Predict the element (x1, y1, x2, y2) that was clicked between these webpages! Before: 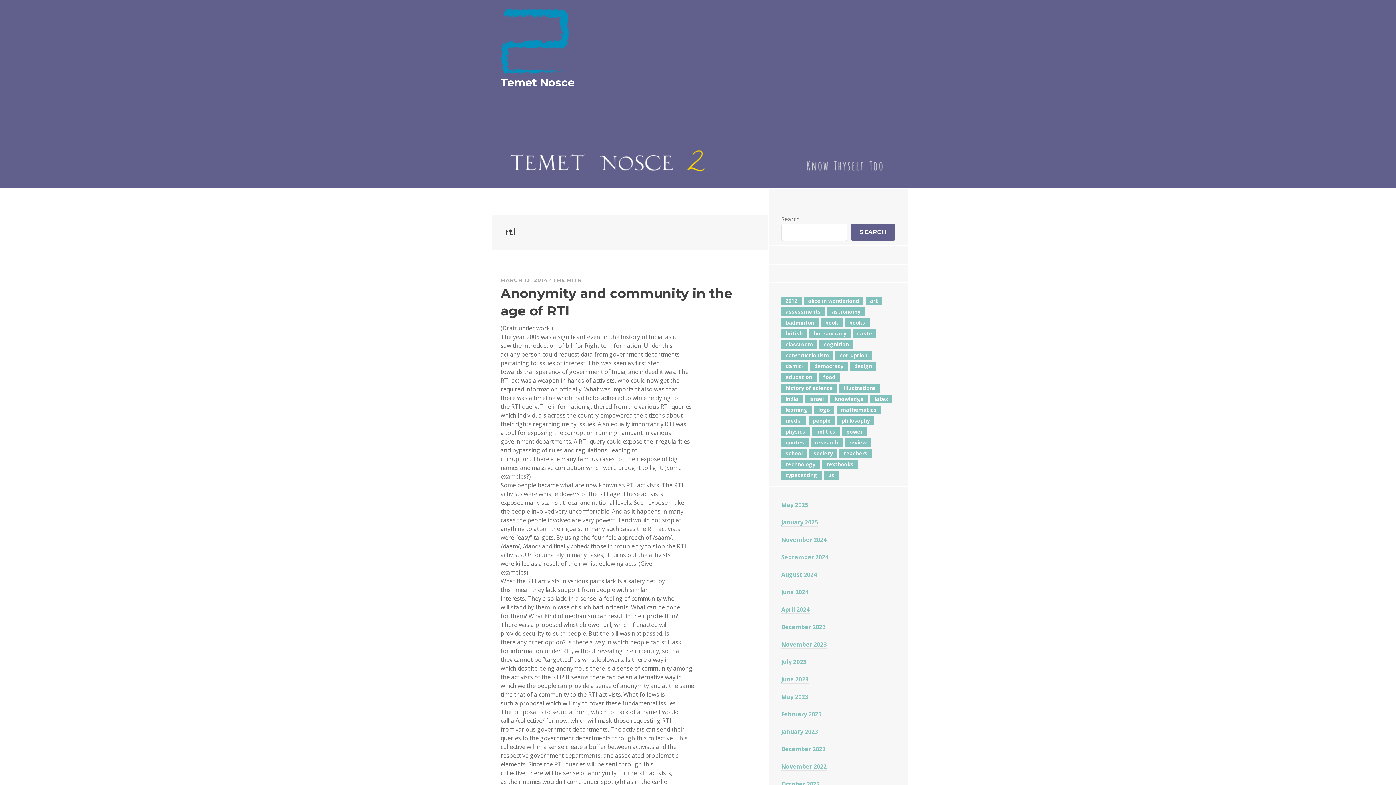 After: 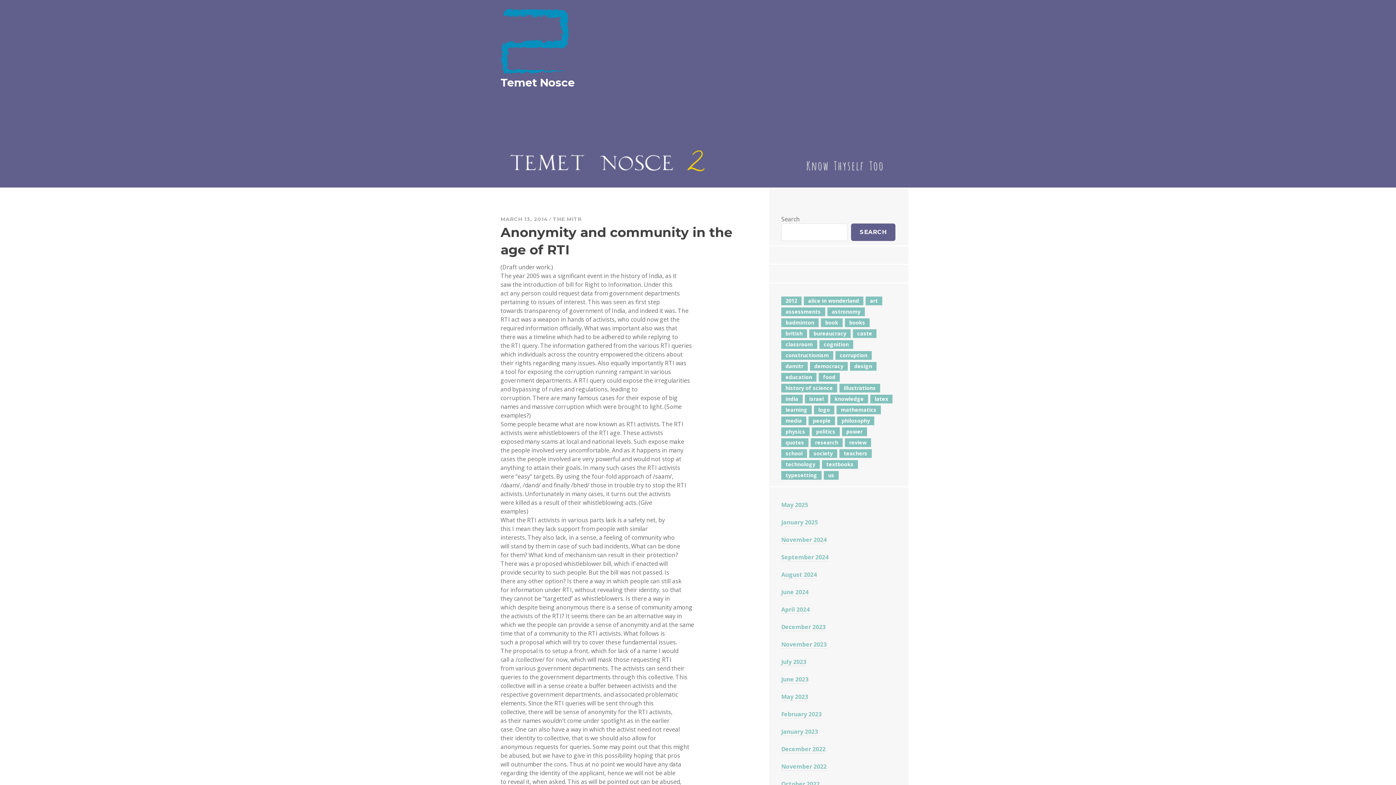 Action: bbox: (500, 277, 548, 283) label: MARCH 13, 2014